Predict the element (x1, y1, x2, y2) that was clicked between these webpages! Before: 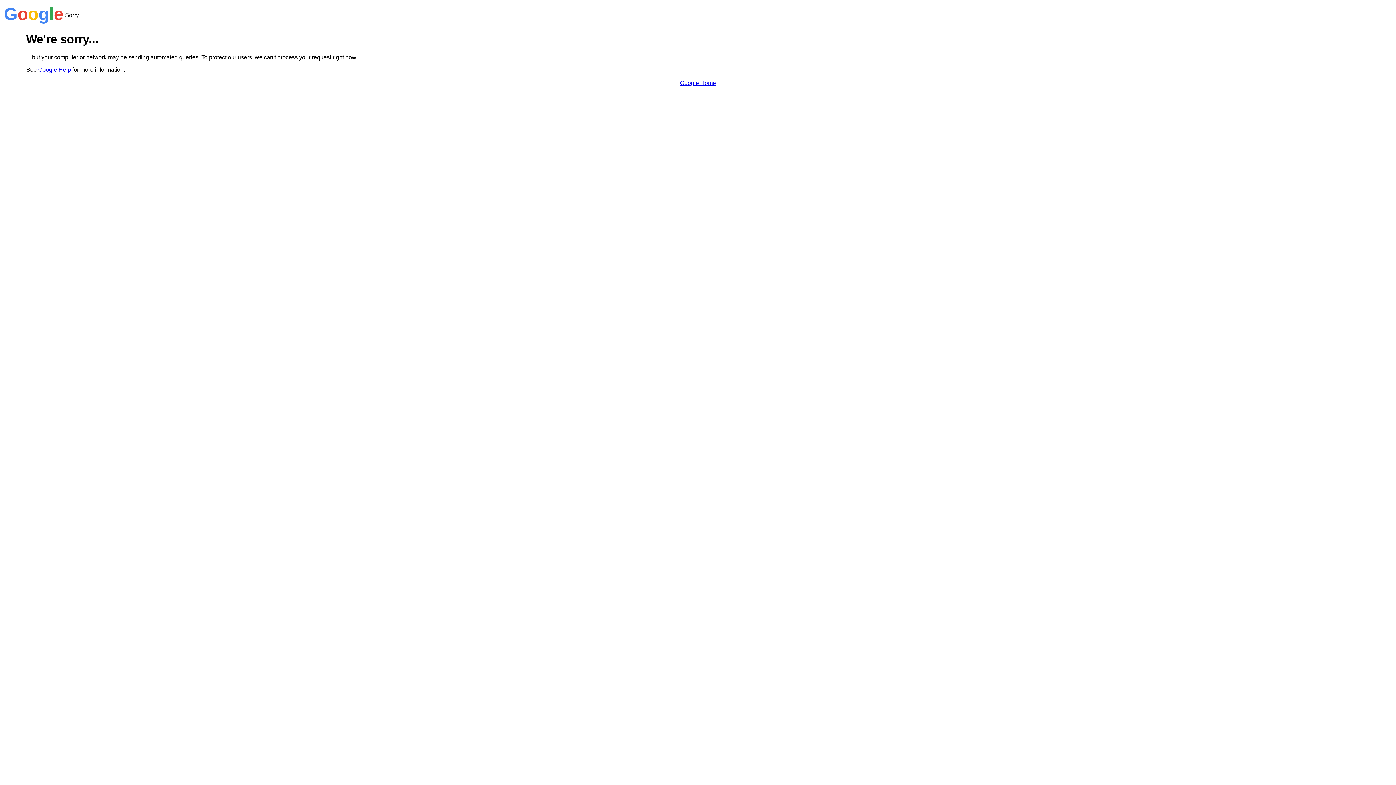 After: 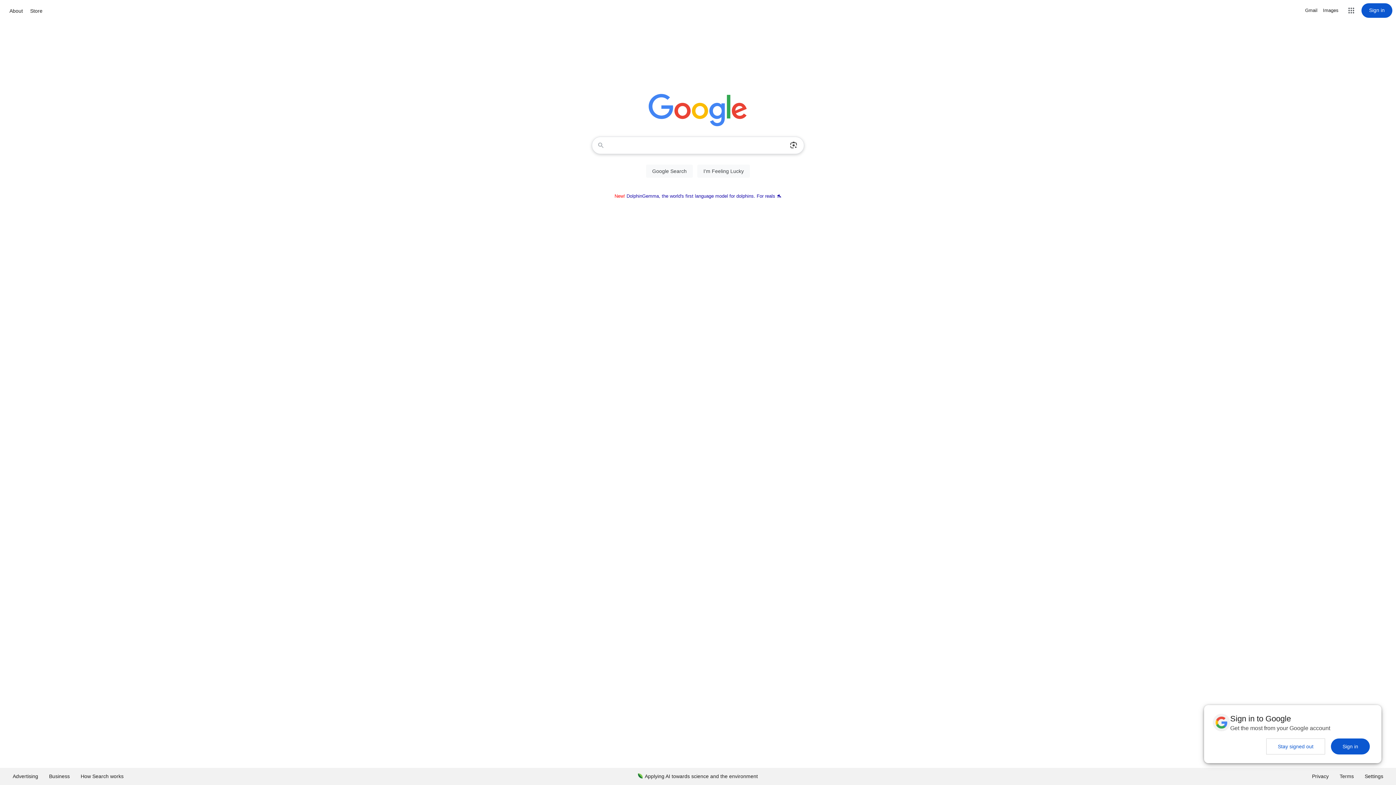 Action: label: Google Home bbox: (680, 79, 716, 86)